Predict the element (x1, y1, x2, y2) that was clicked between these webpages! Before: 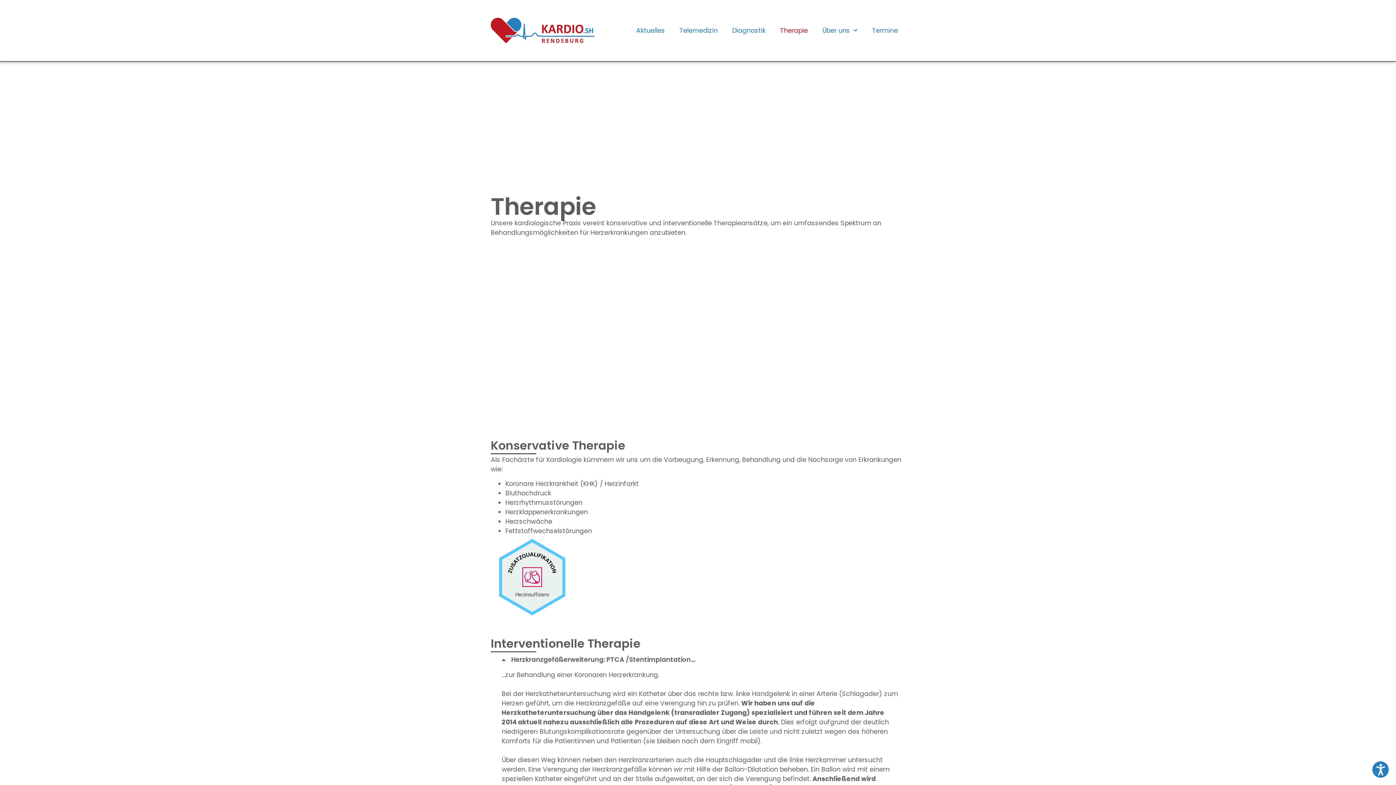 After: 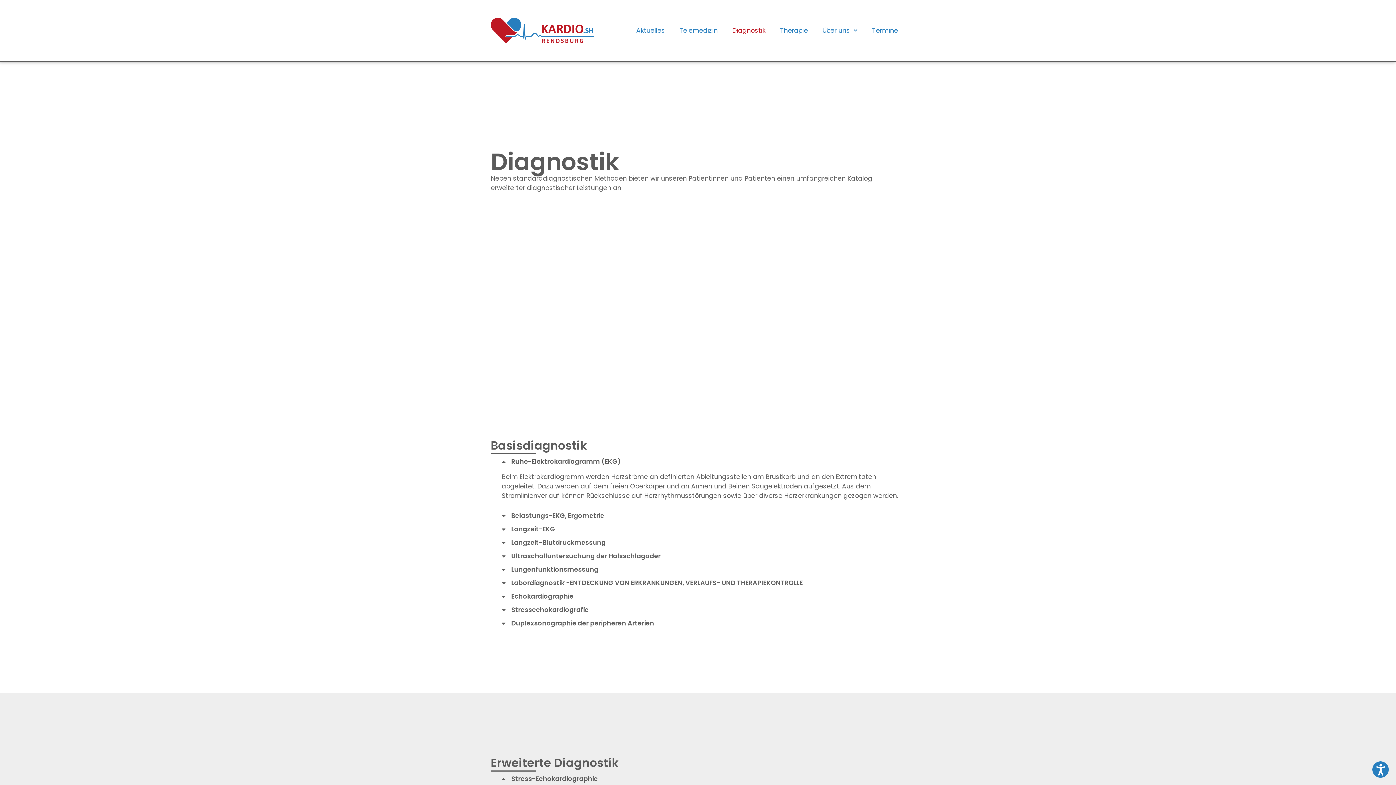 Action: label: Diagnostik bbox: (725, 23, 773, 37)